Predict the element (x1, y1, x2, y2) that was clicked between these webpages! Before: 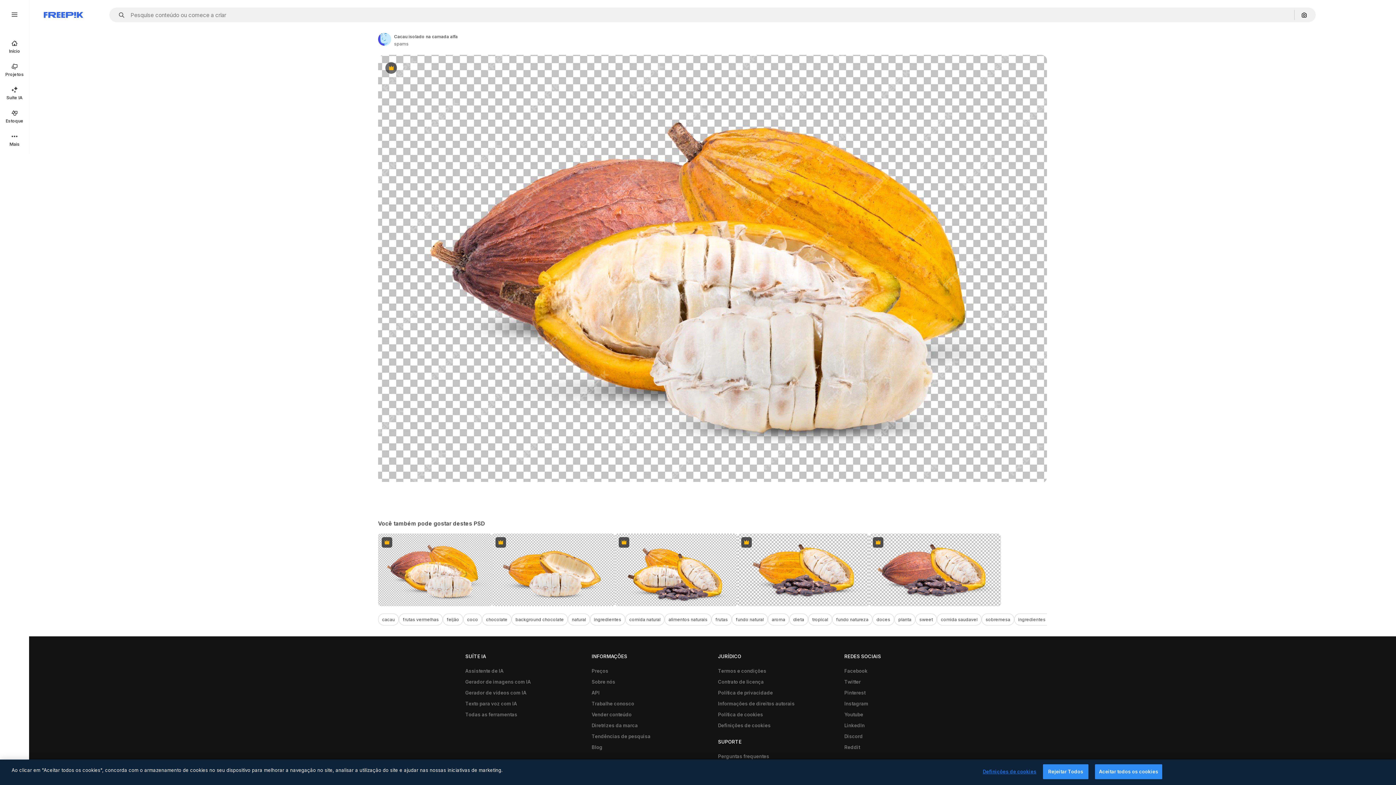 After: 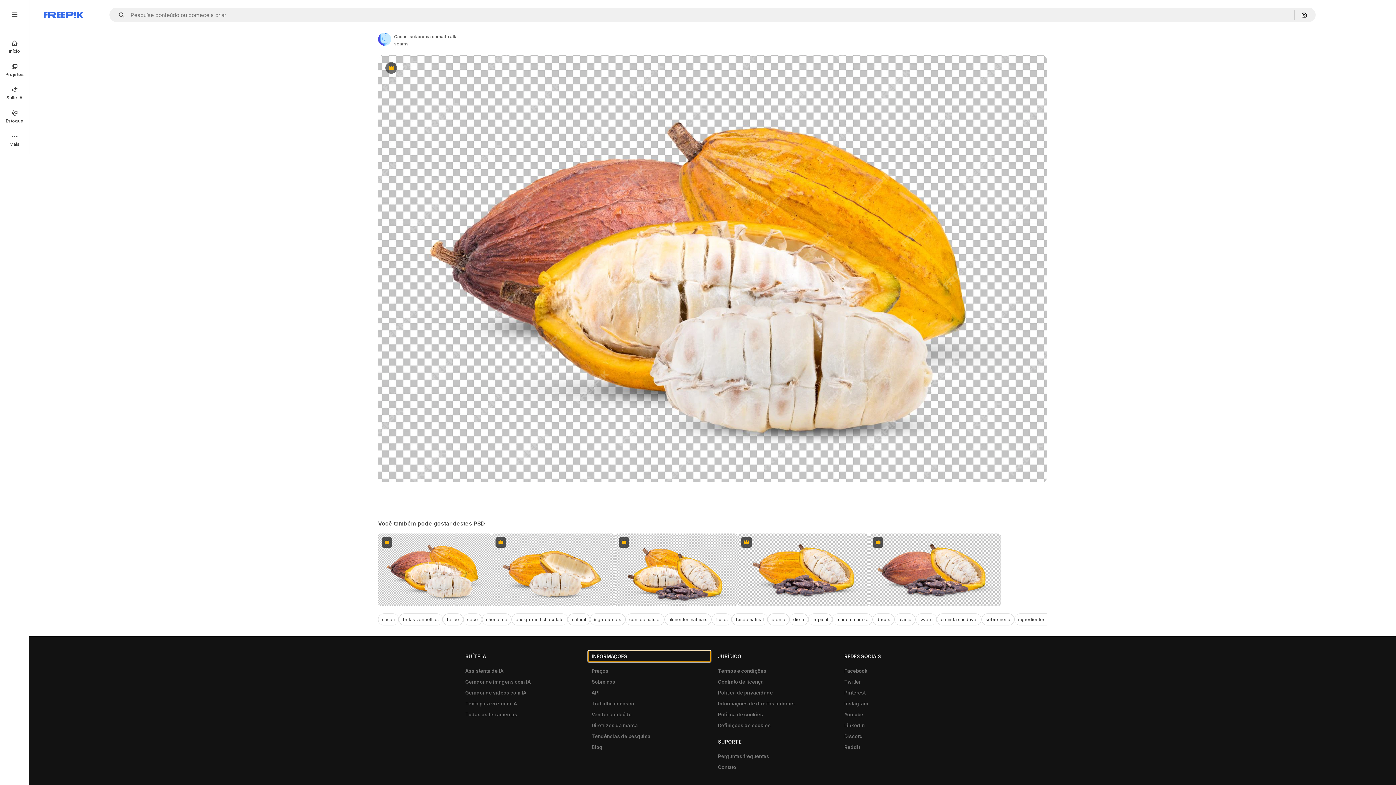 Action: bbox: (588, 651, 710, 662) label: INFORMAÇÕES